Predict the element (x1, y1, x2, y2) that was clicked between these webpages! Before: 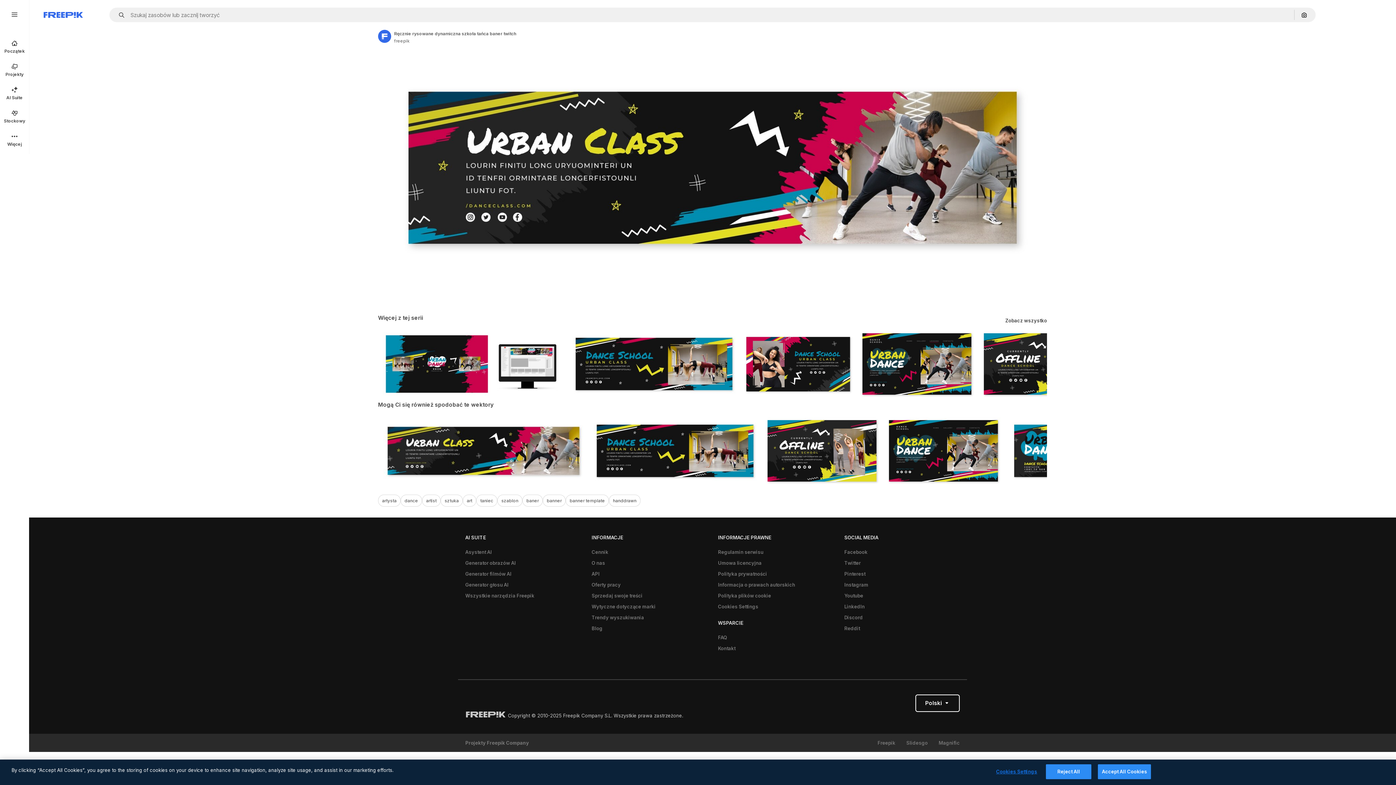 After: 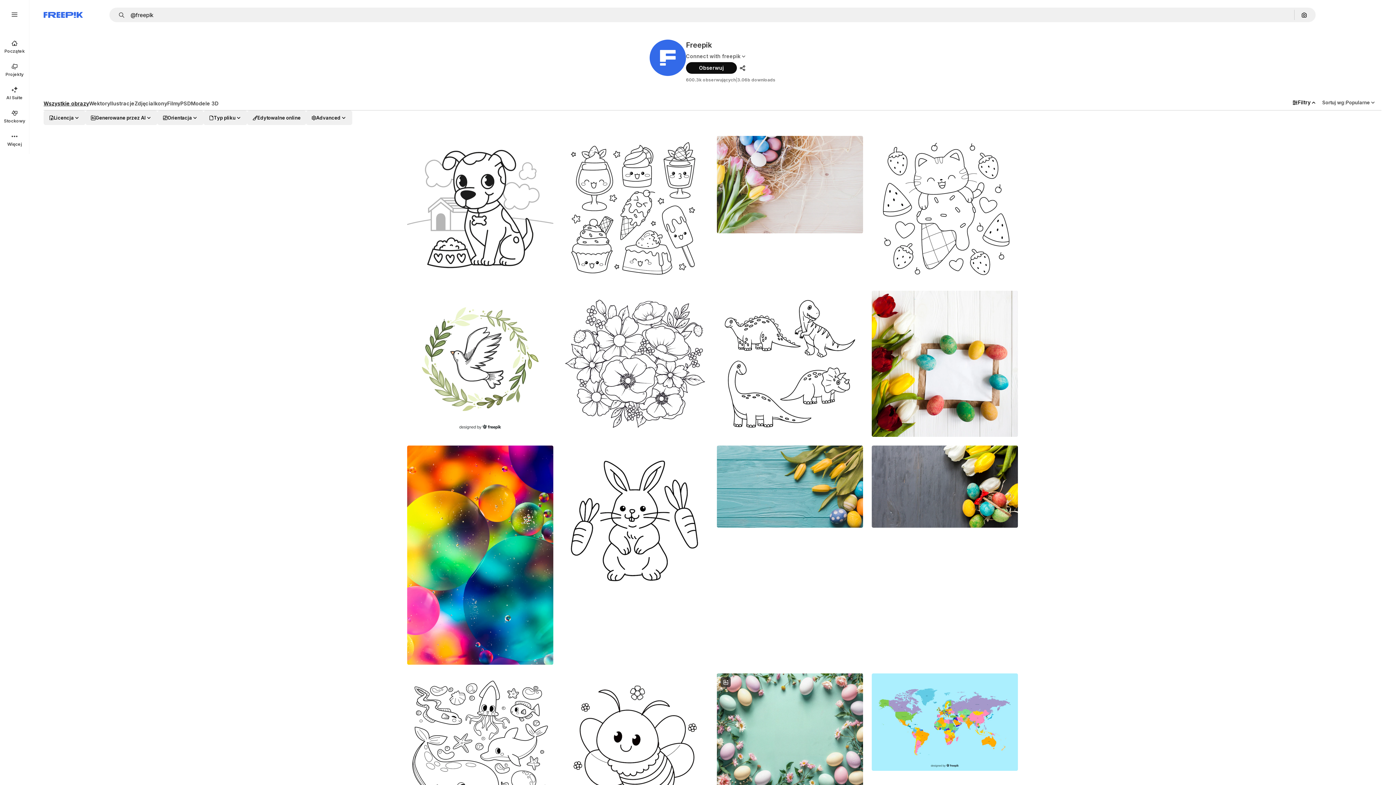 Action: label: Link to the author's page bbox: (394, 37, 560, 44)